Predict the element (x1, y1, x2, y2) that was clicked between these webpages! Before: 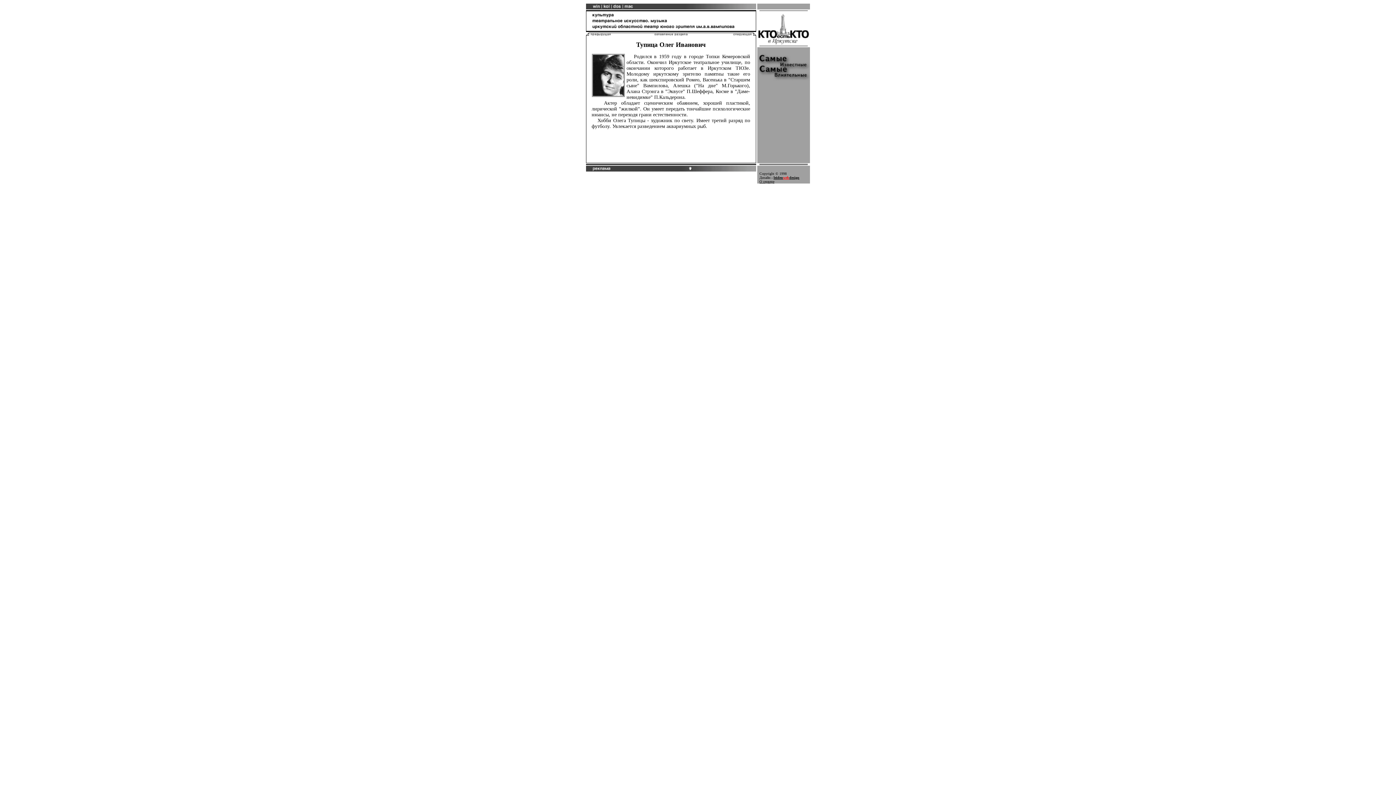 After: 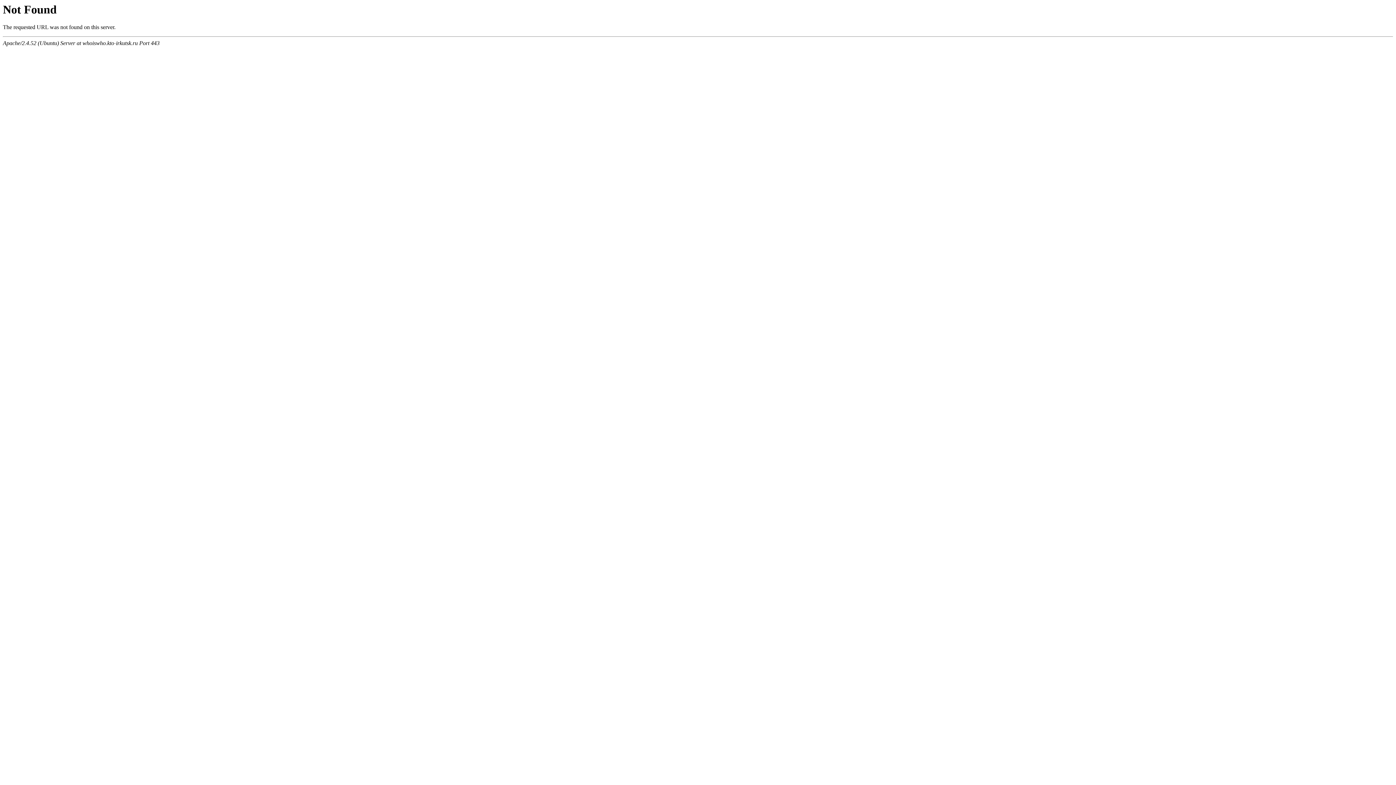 Action: bbox: (591, 4, 600, 10)